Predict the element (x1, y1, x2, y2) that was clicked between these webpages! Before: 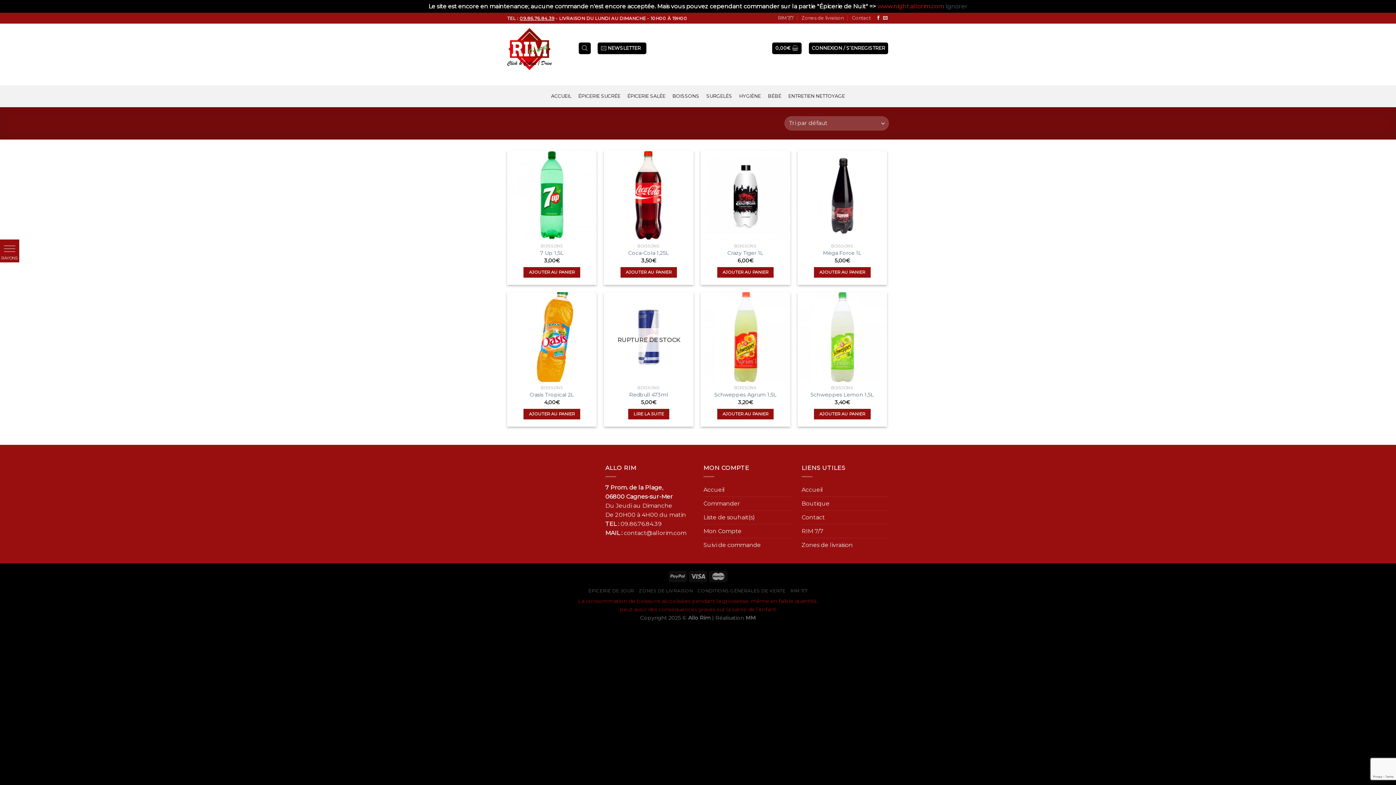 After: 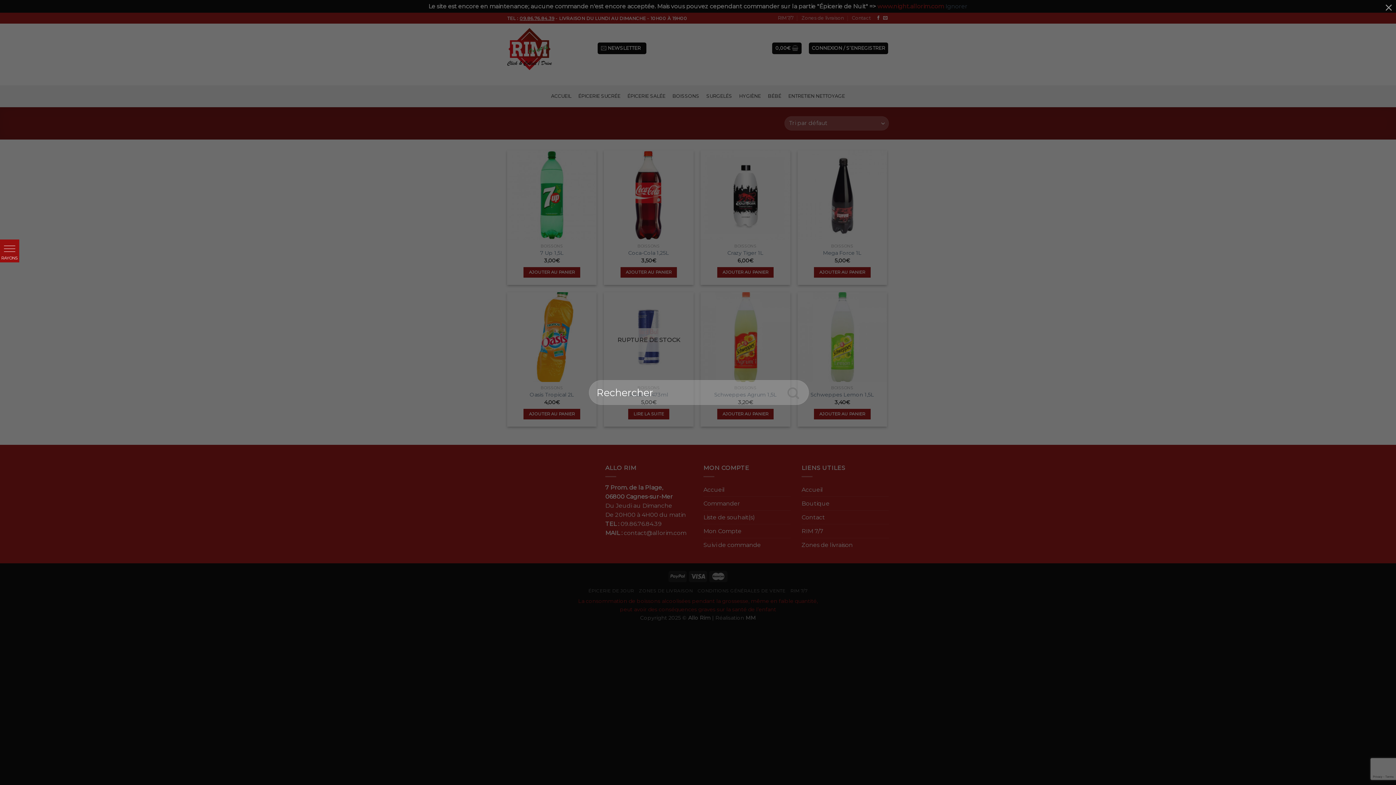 Action: bbox: (578, 42, 591, 54) label: Recherche